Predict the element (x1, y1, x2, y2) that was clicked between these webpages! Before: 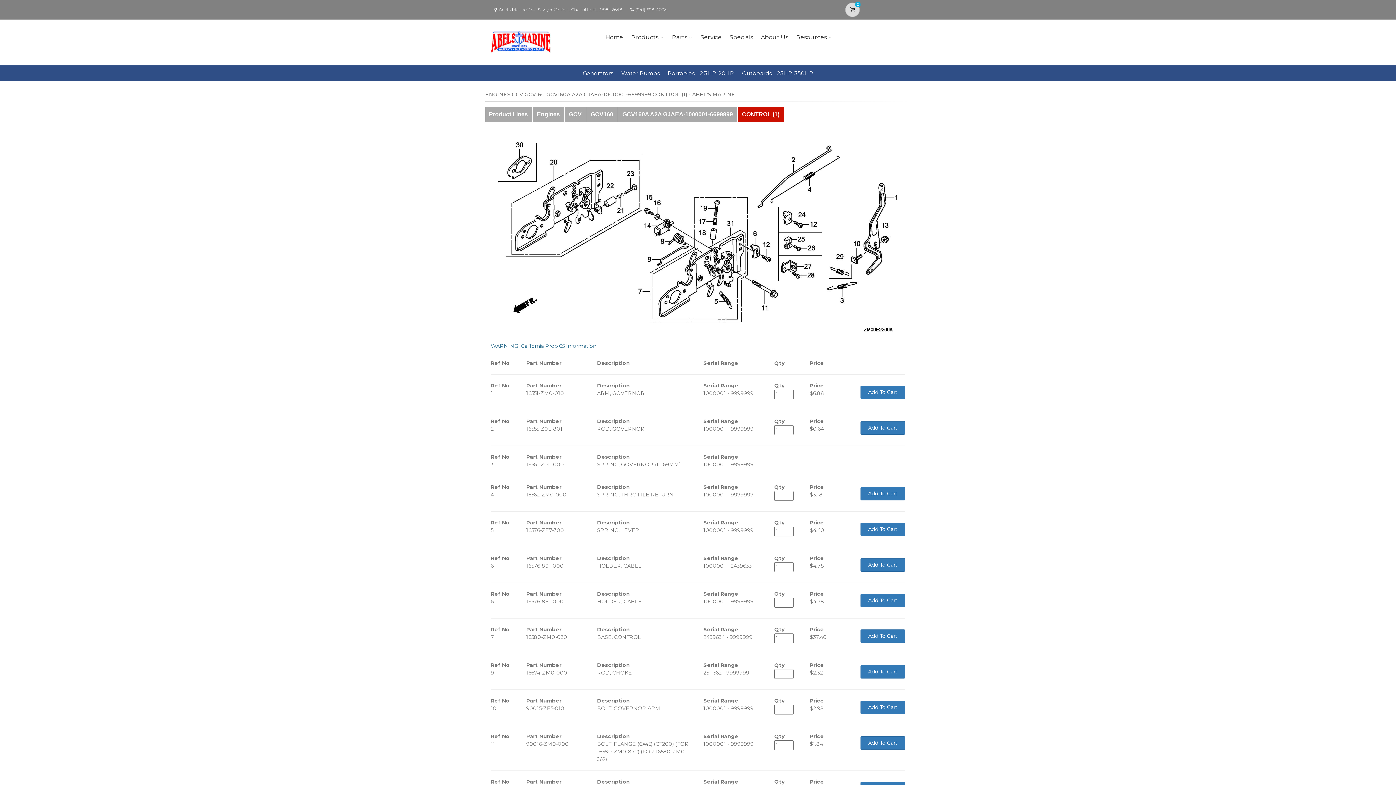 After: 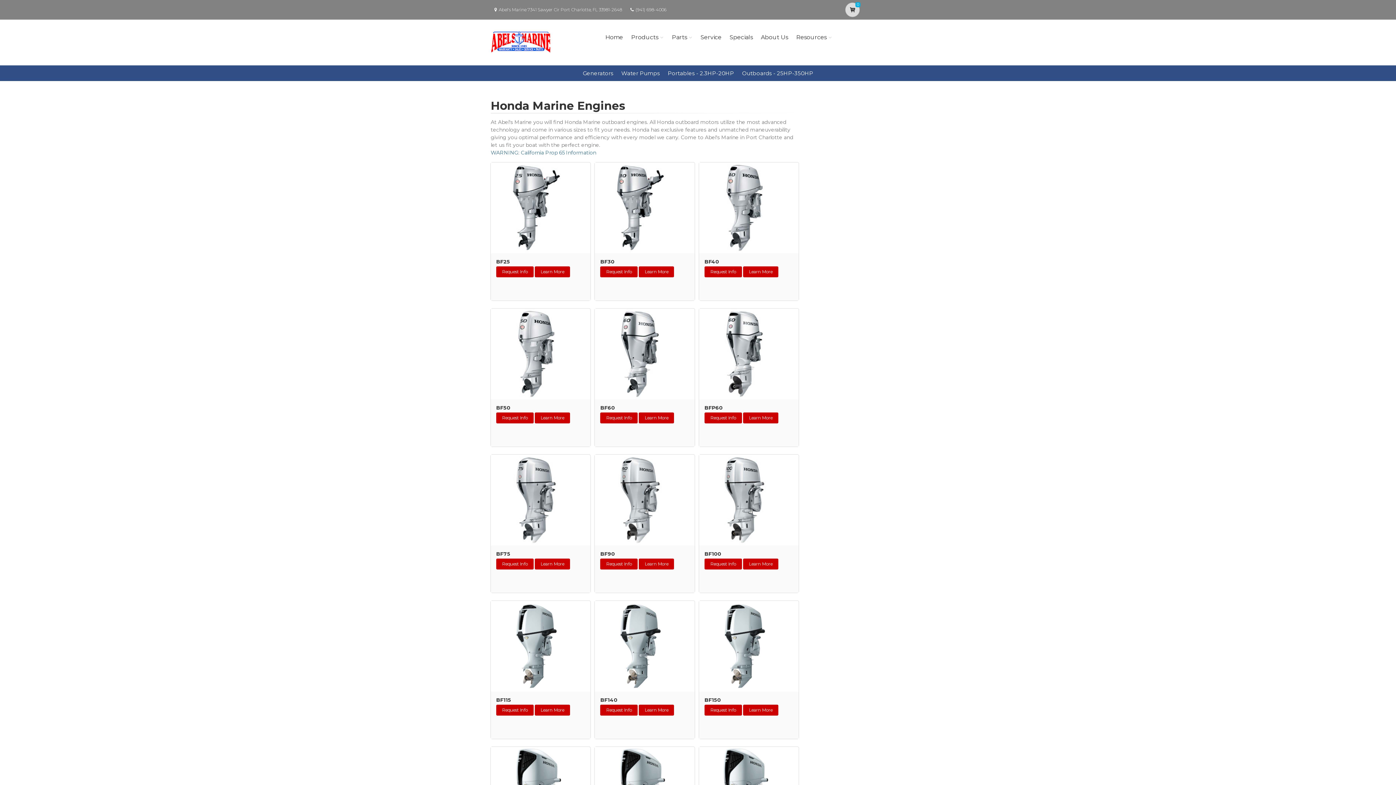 Action: bbox: (742, 69, 813, 76) label: Outboards - 25HP-350HP